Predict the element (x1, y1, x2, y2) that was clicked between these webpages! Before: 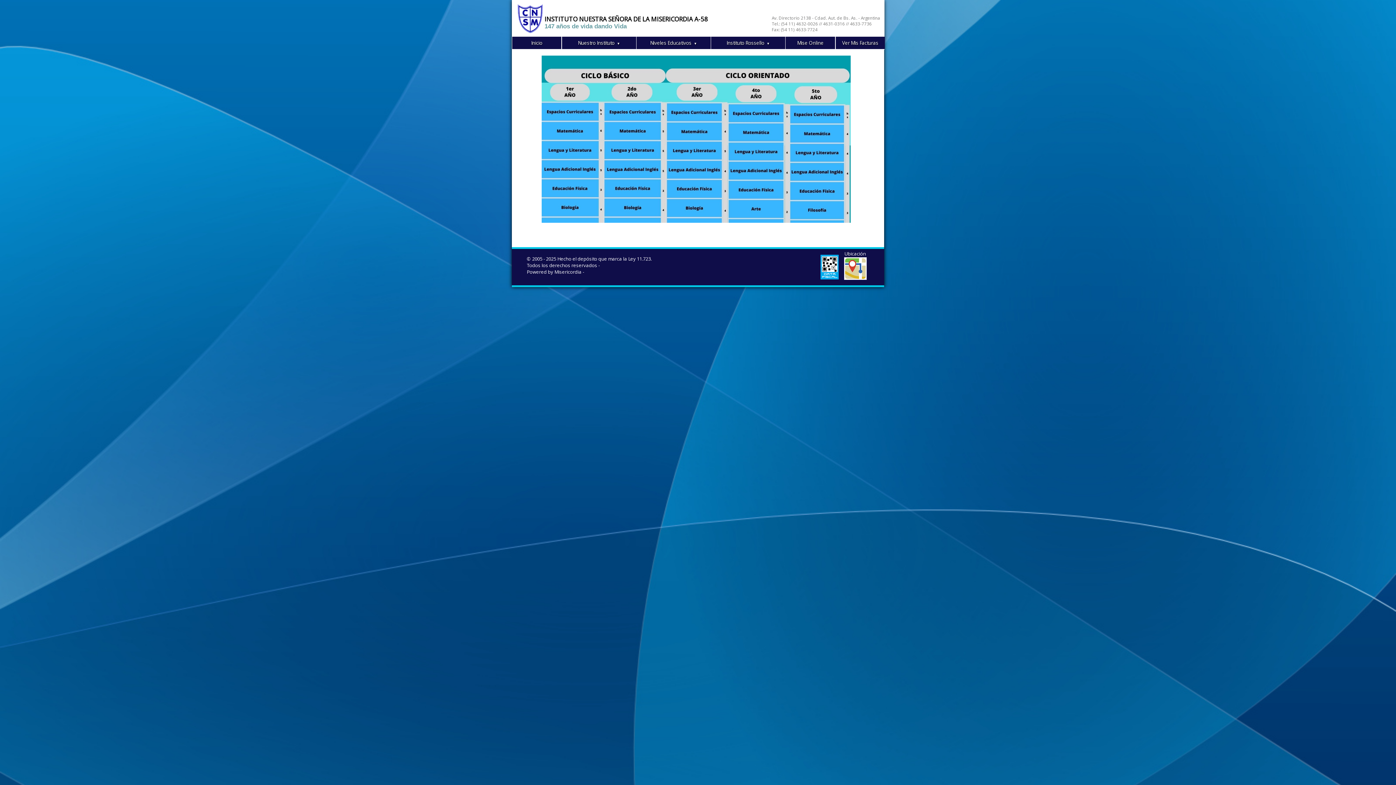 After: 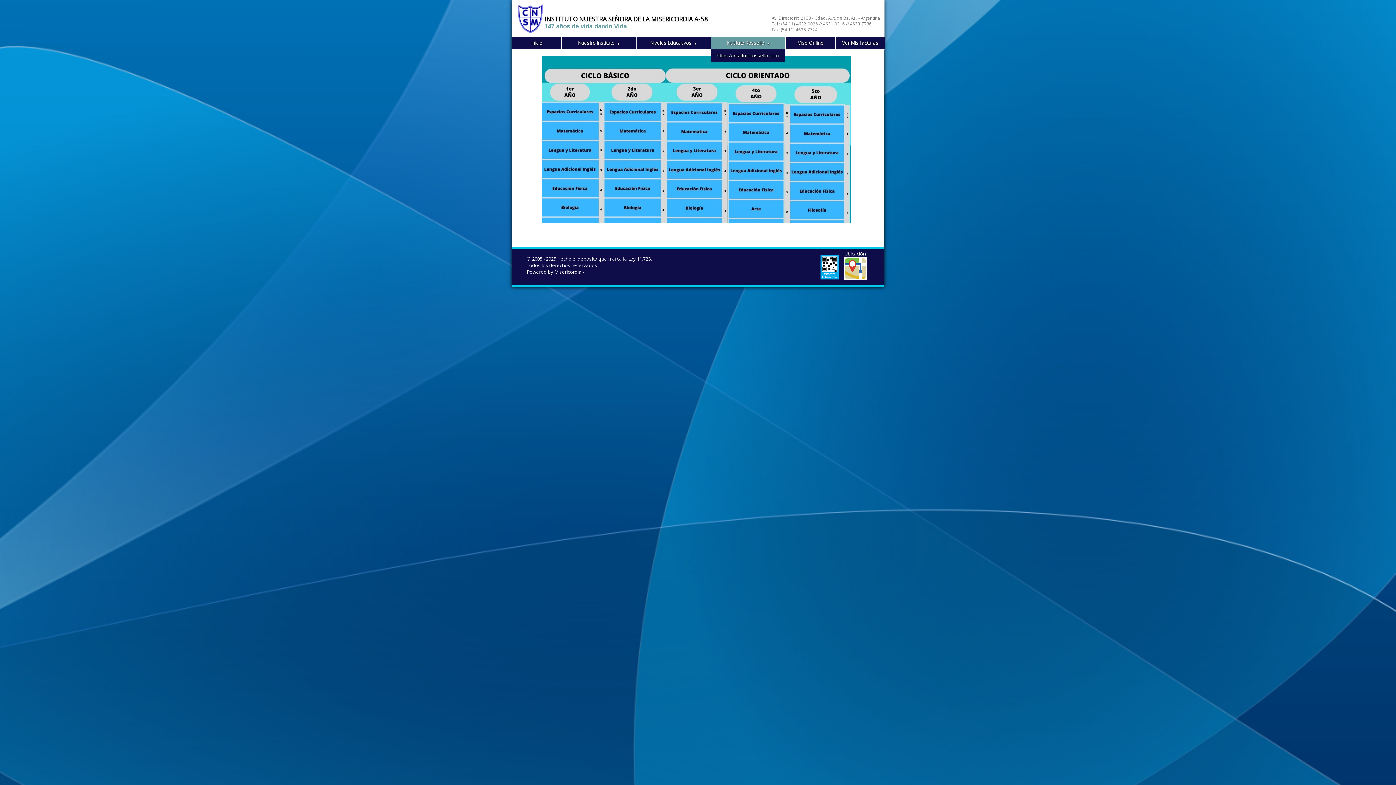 Action: label: Instituto Rossello▼ bbox: (711, 36, 785, 48)